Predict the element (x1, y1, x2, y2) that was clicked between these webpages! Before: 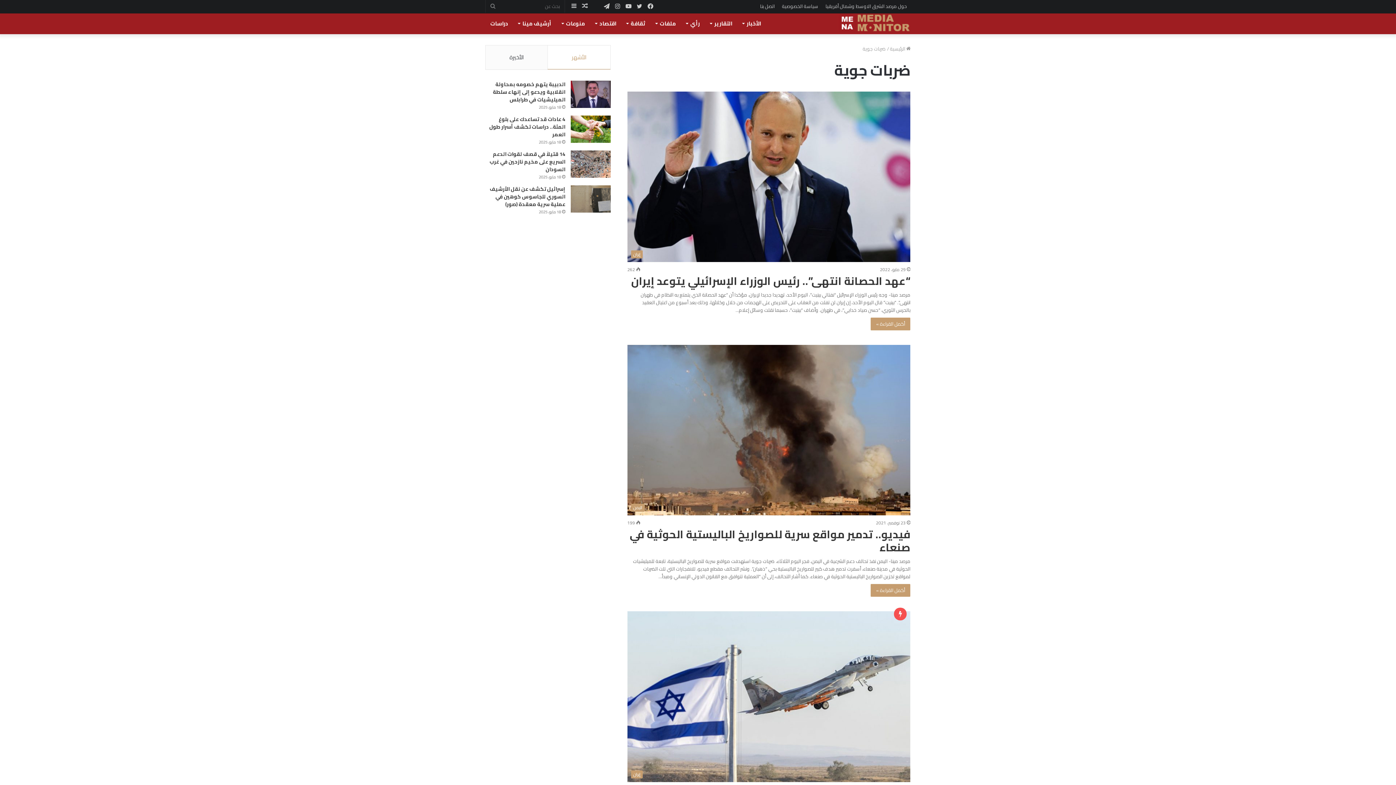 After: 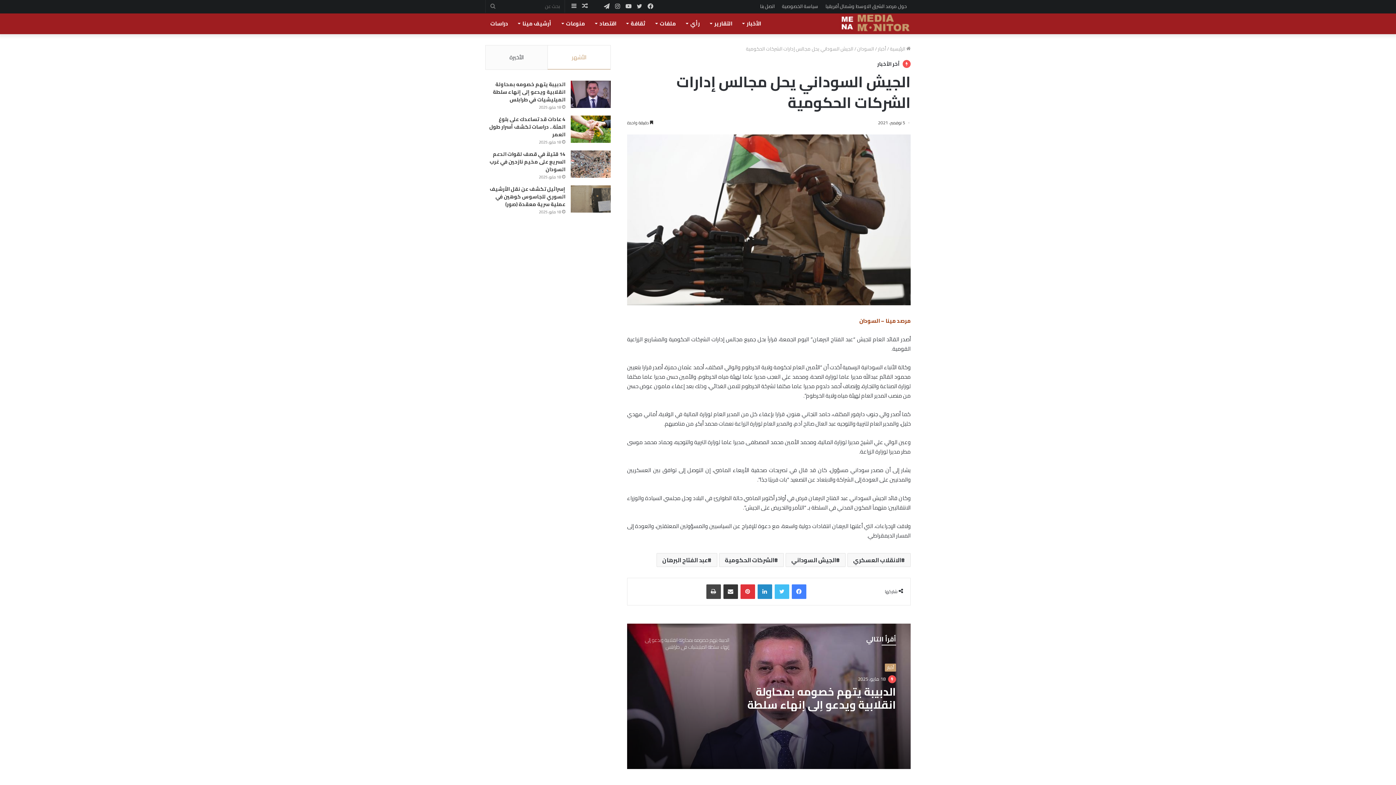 Action: bbox: (579, 0, 590, 12) label: مقال عشوائي